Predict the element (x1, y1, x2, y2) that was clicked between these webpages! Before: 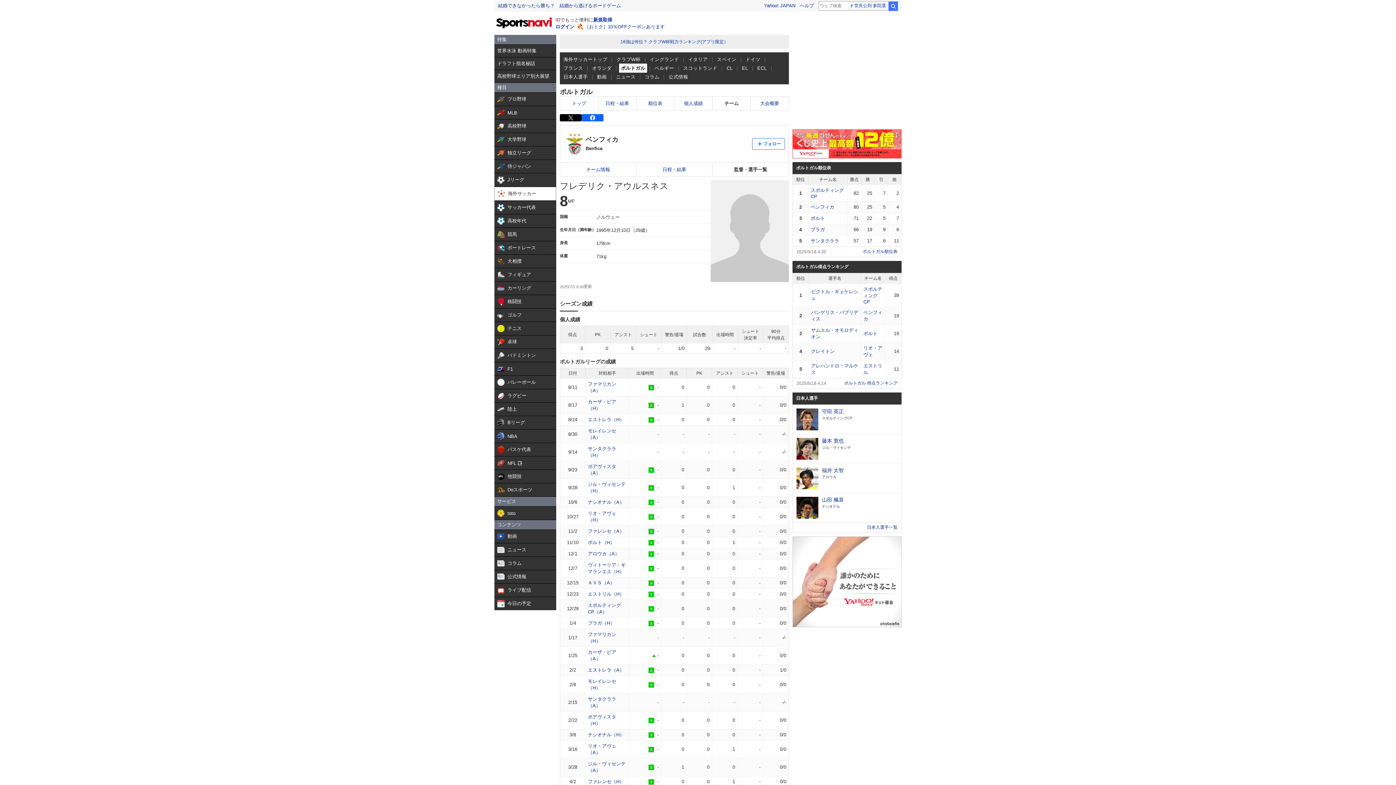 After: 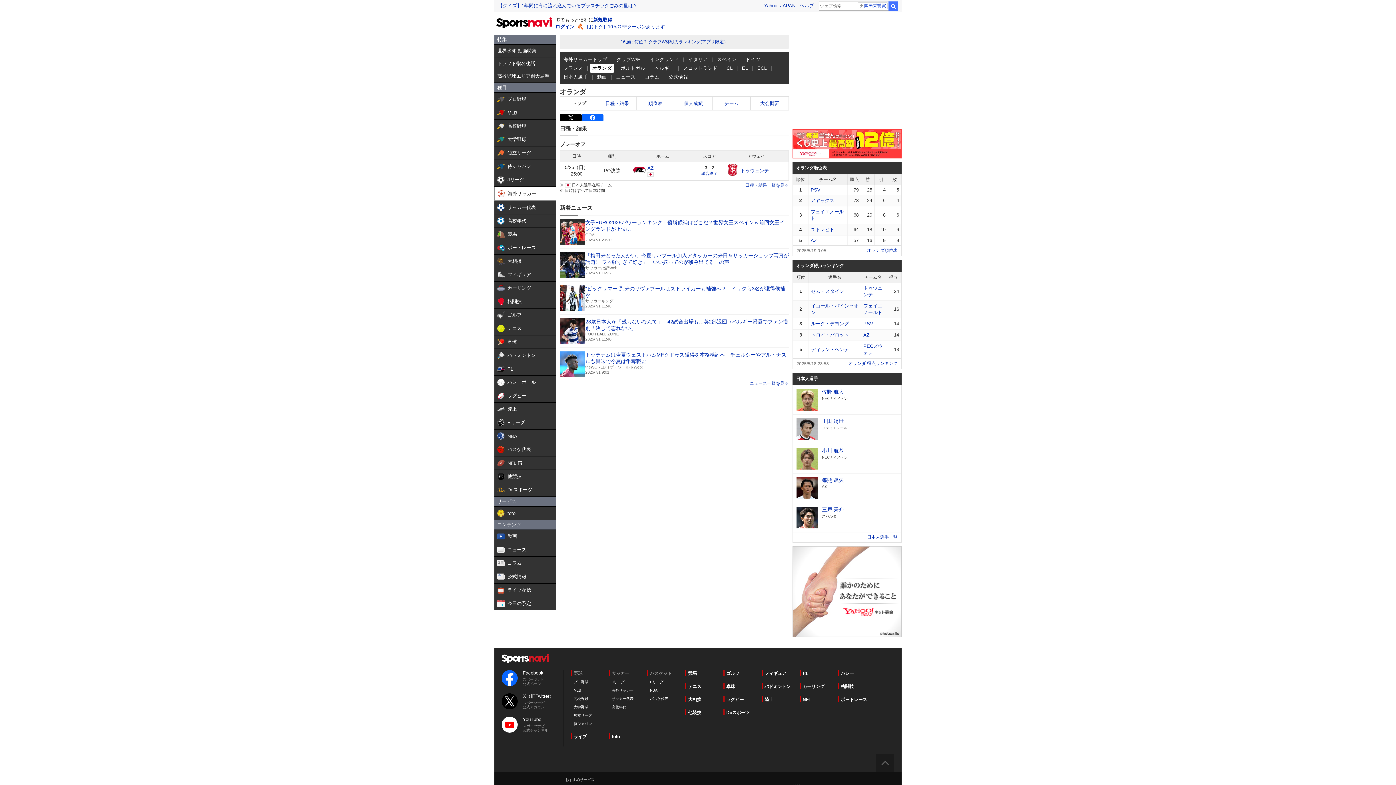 Action: label: オランダ bbox: (590, 63, 613, 72)